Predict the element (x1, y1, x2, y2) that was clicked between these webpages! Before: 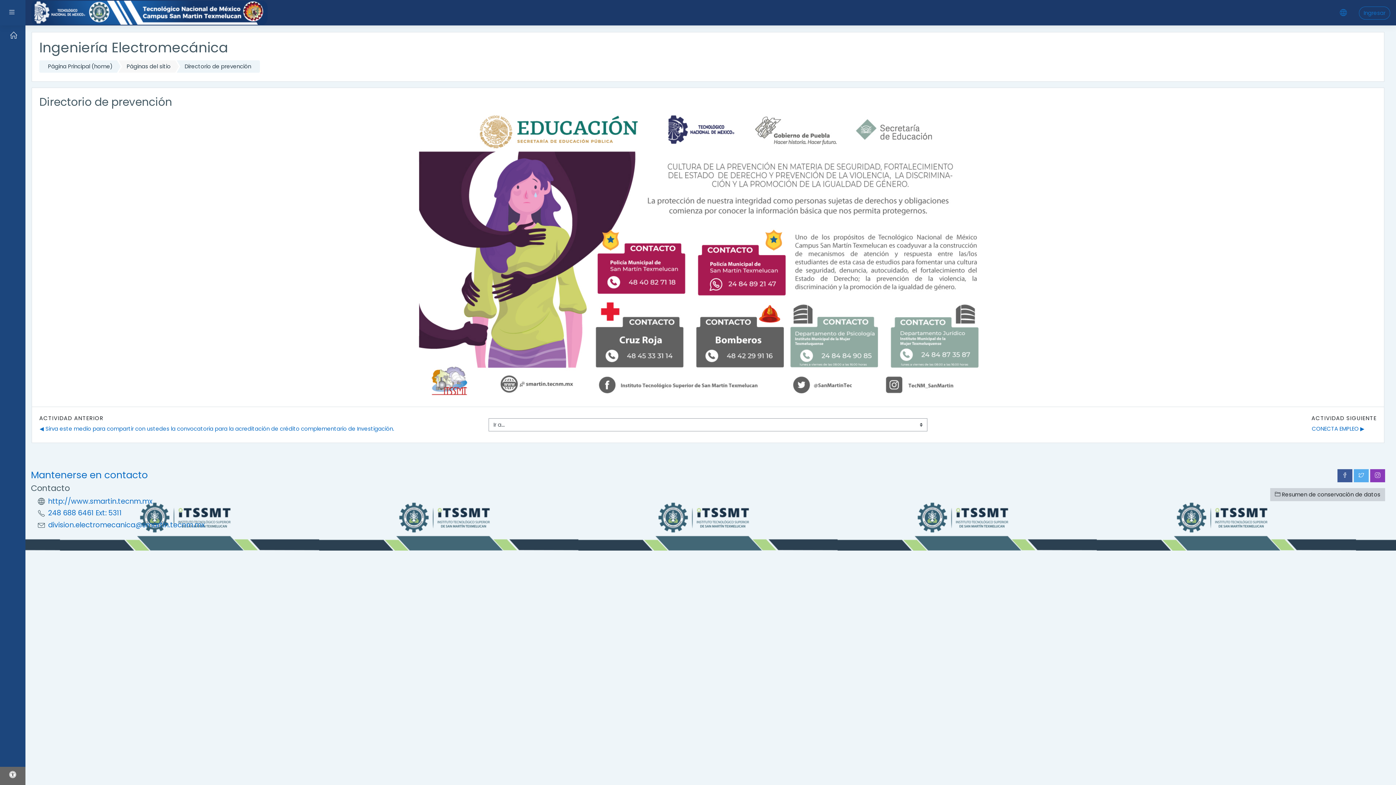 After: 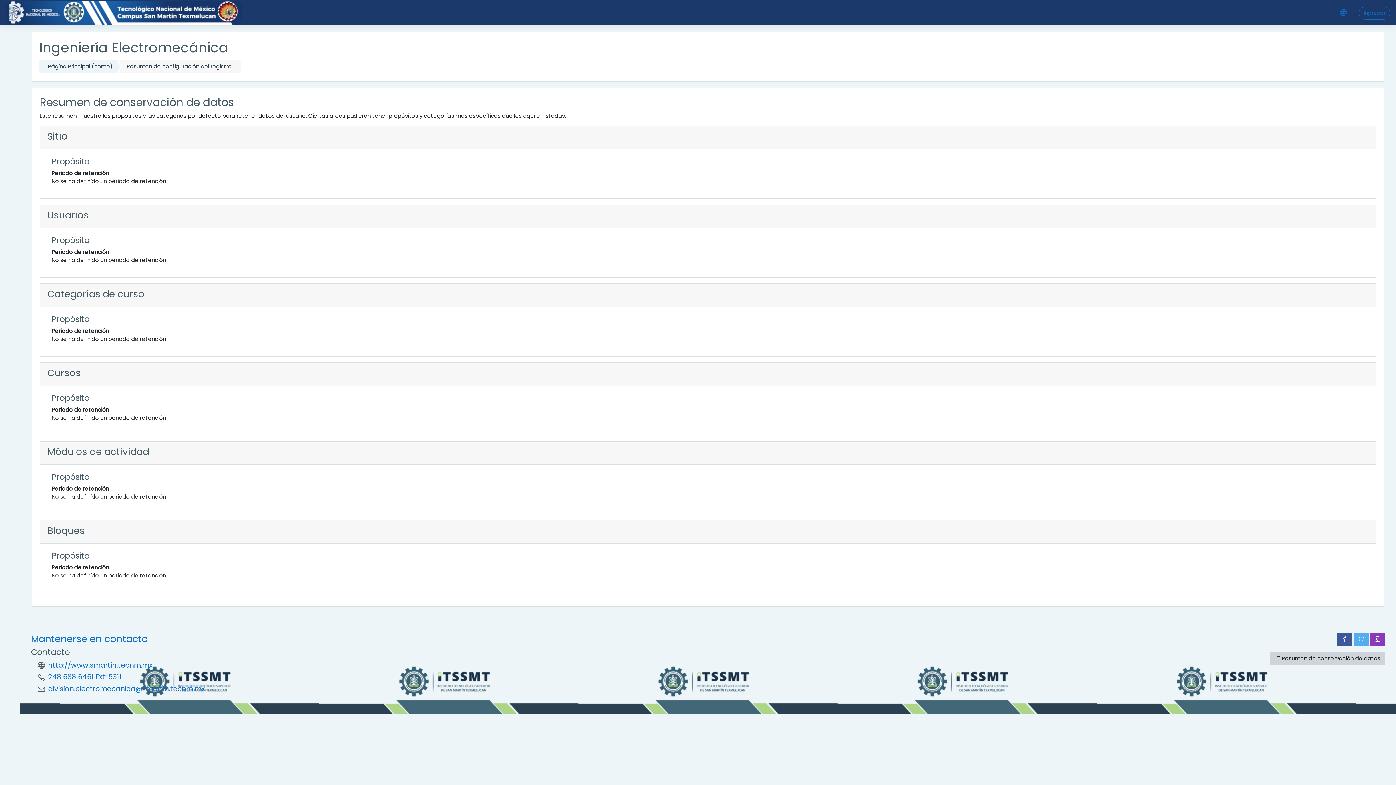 Action: label:  Resumen de conservación de datos bbox: (1270, 488, 1385, 501)